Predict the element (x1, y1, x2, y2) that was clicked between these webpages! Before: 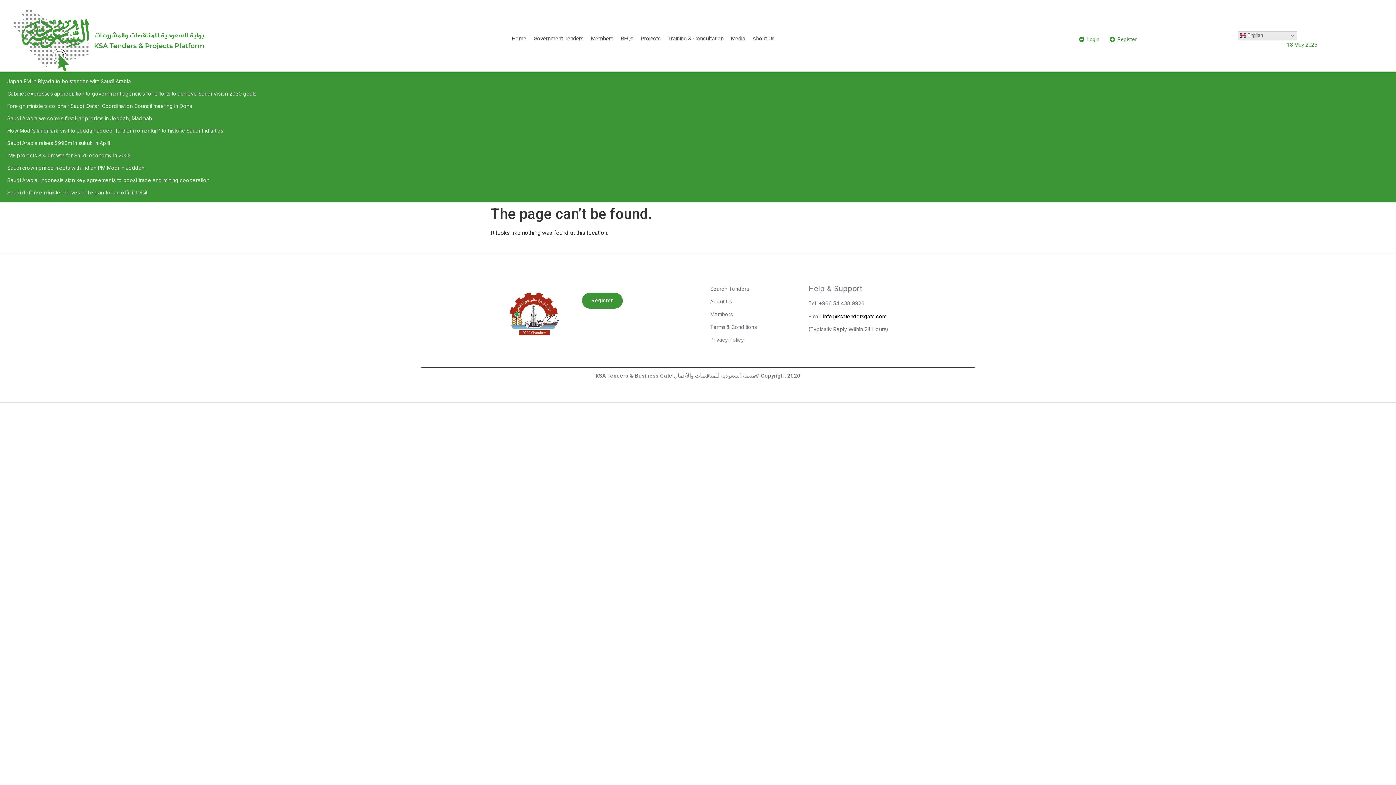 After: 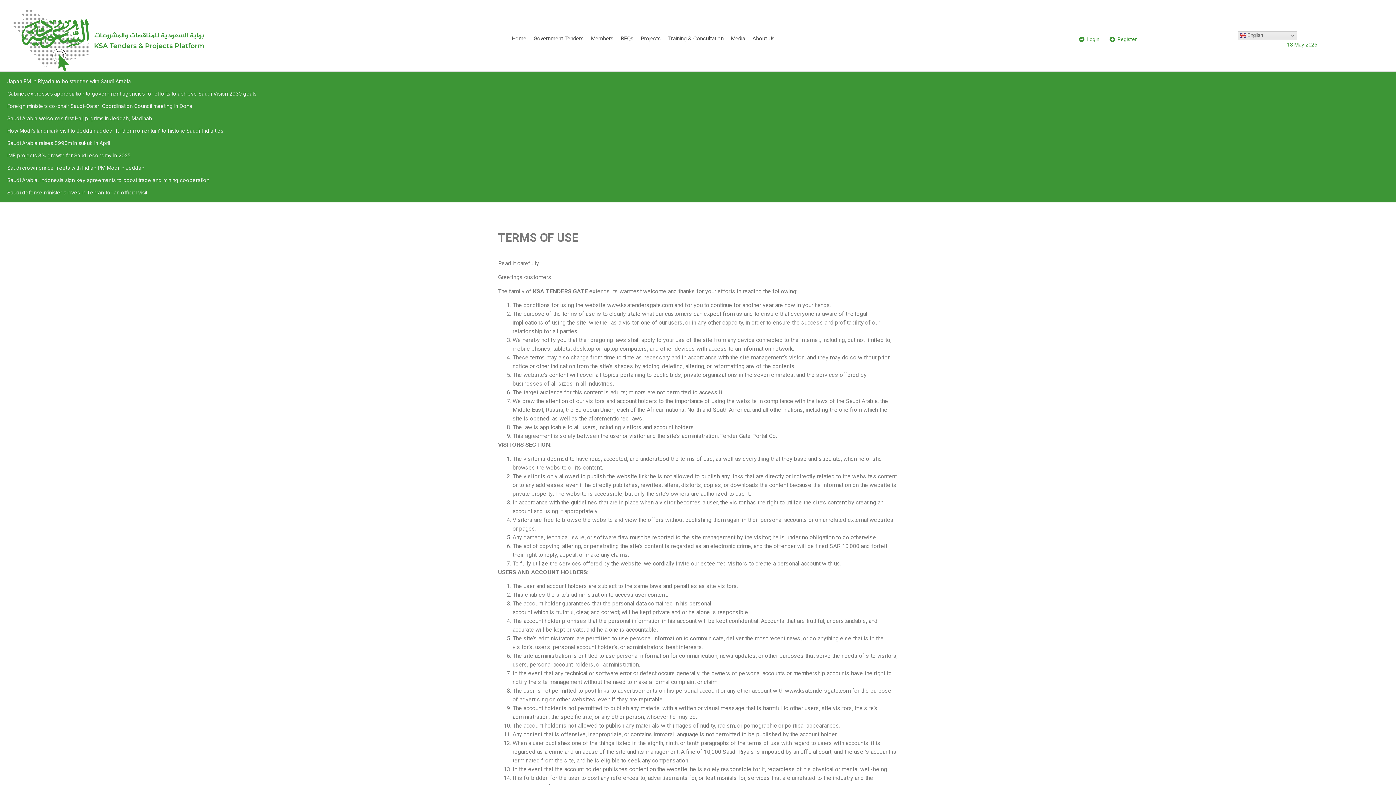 Action: label: Terms & Conditions bbox: (710, 323, 788, 331)